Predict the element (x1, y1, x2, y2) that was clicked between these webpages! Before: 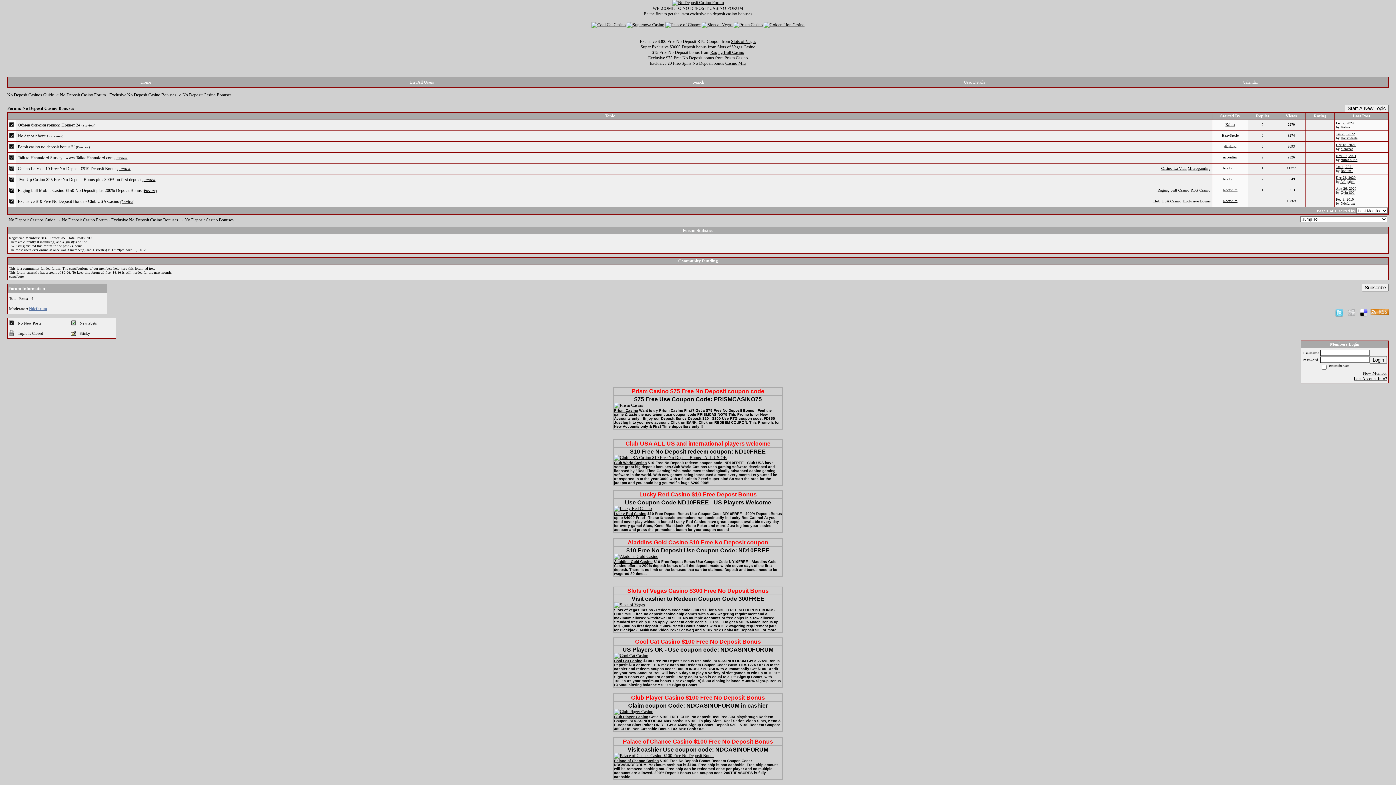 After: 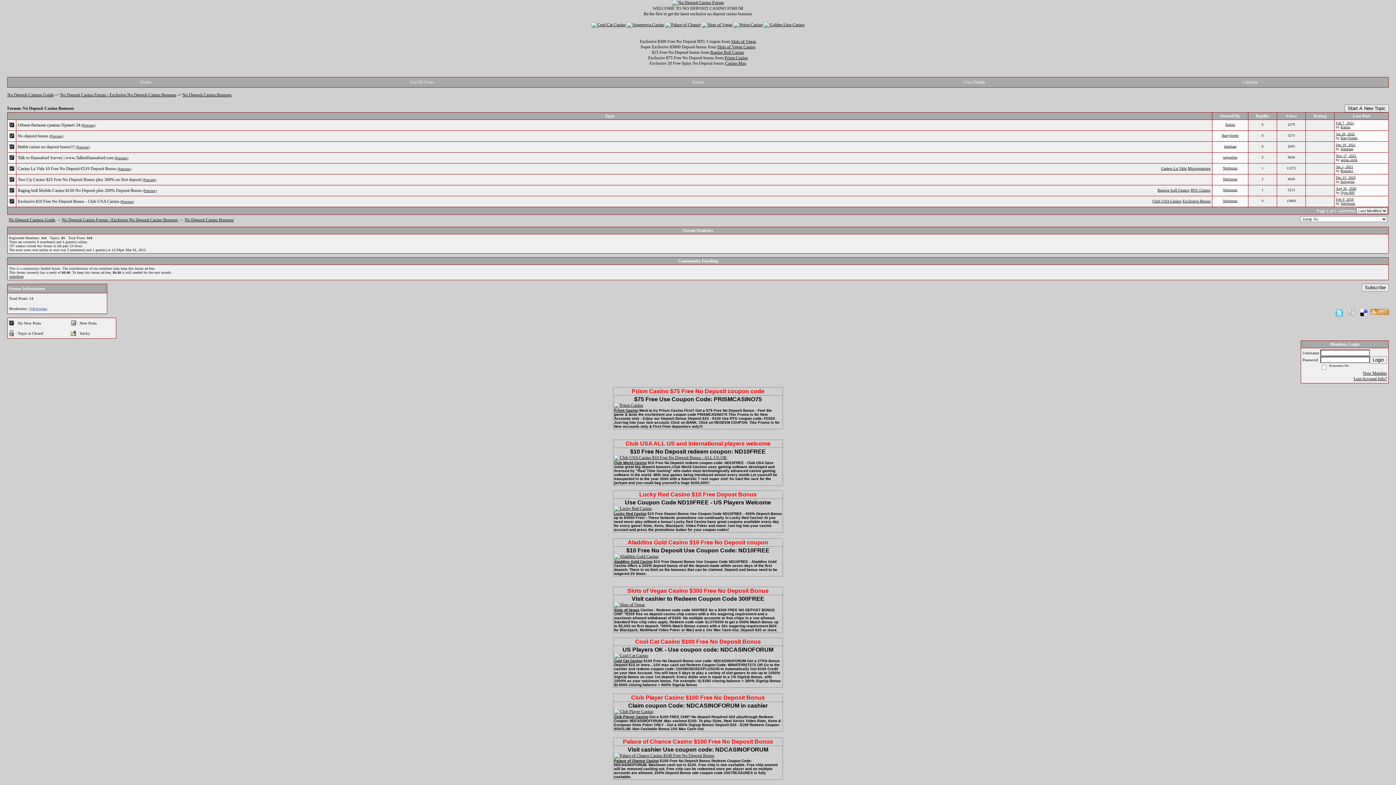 Action: label: Cool Cat Casino bbox: (614, 659, 642, 663)